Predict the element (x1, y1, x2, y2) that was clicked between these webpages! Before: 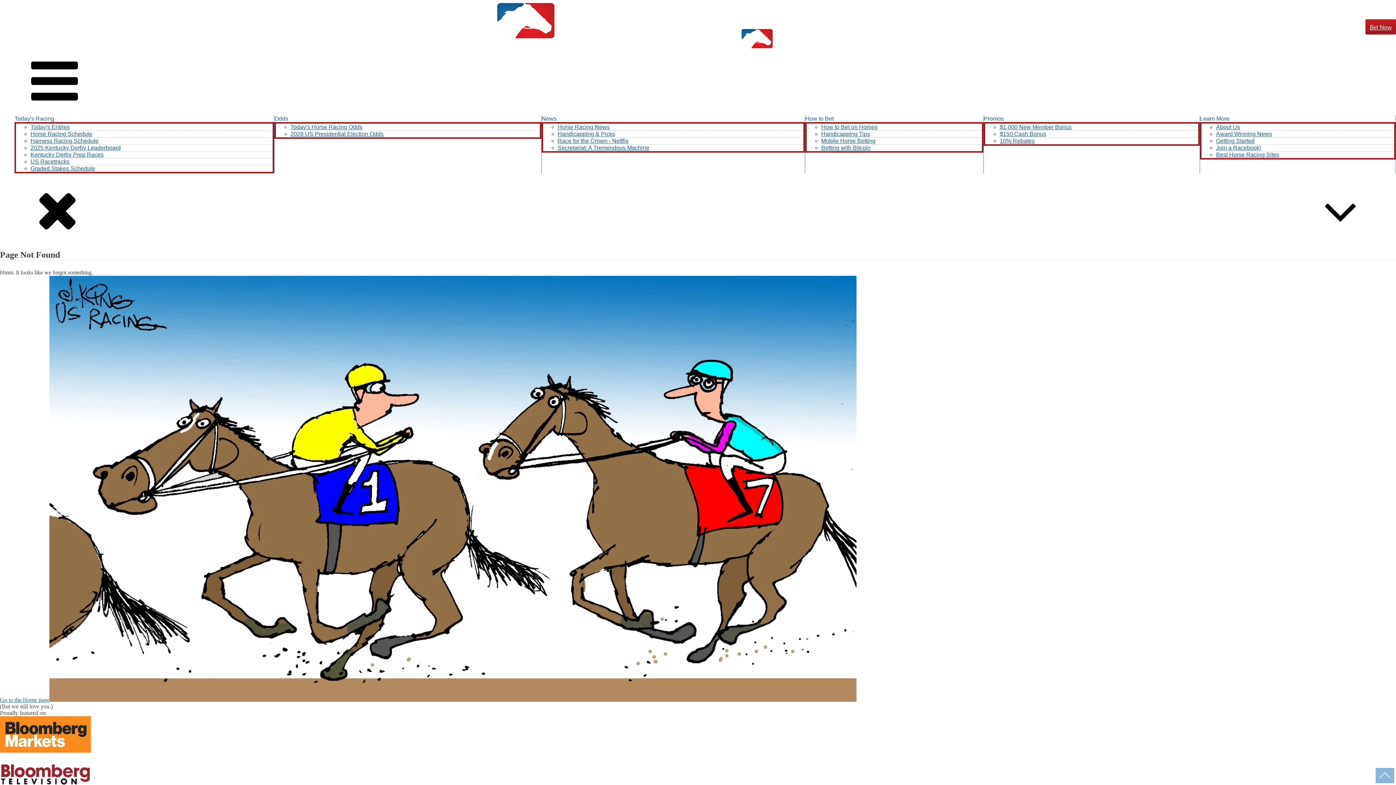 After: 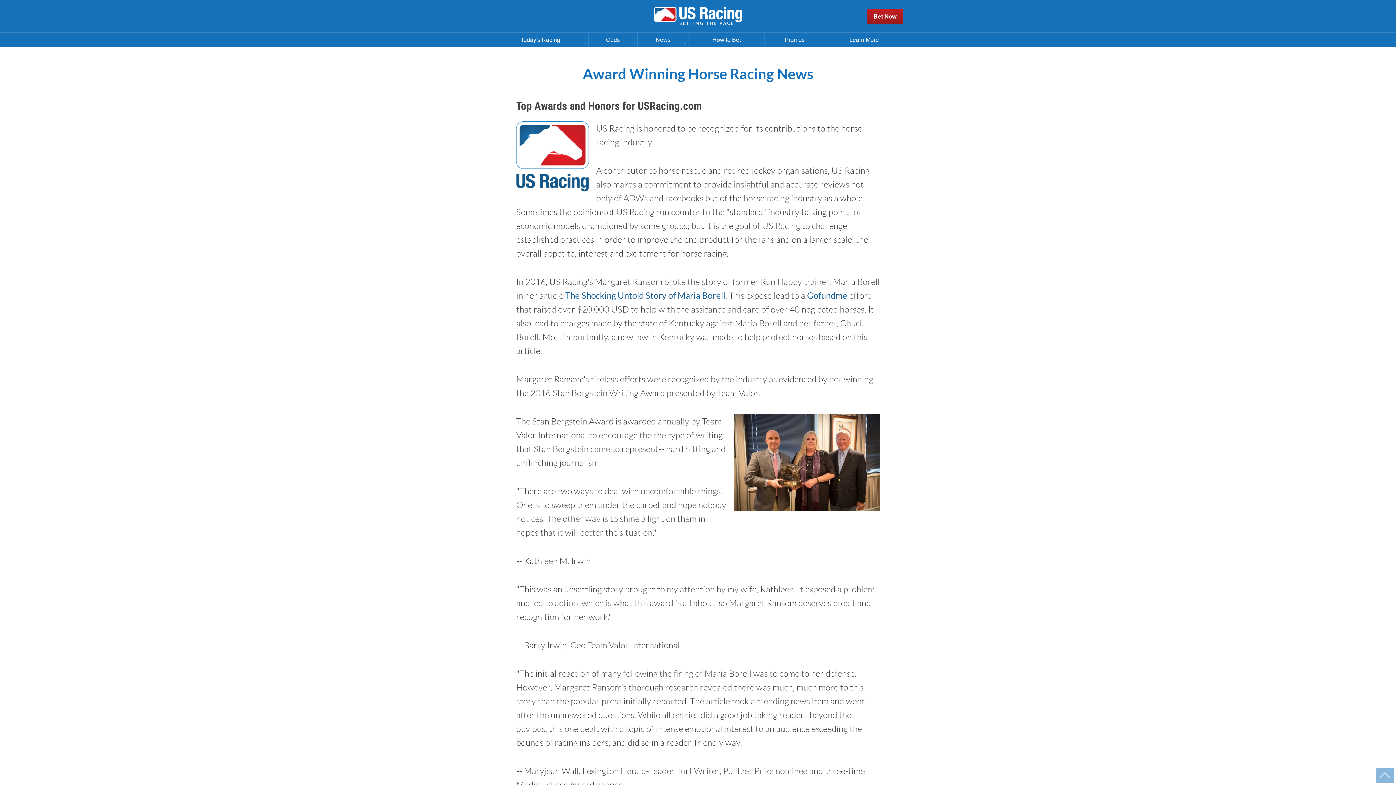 Action: bbox: (1216, 130, 1272, 137) label: Award Winning News